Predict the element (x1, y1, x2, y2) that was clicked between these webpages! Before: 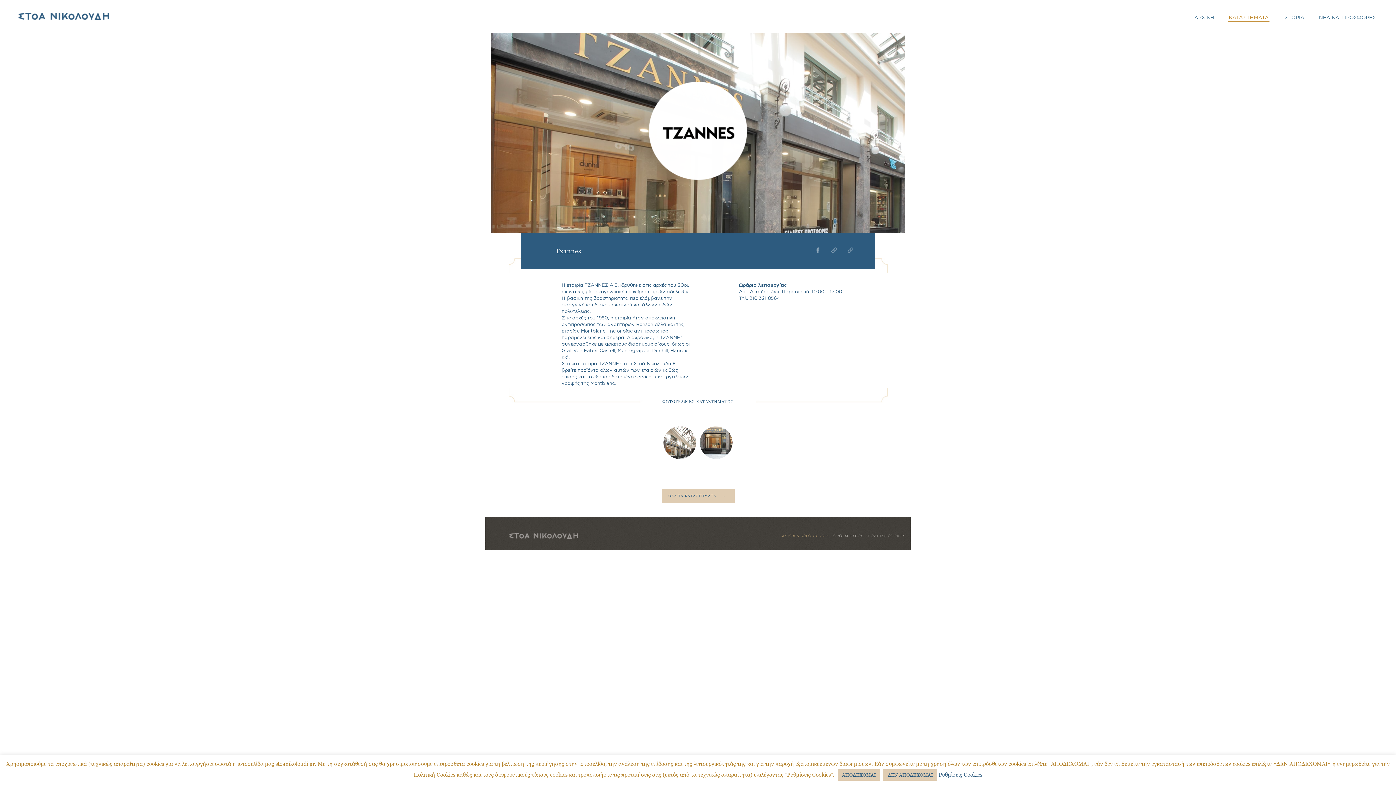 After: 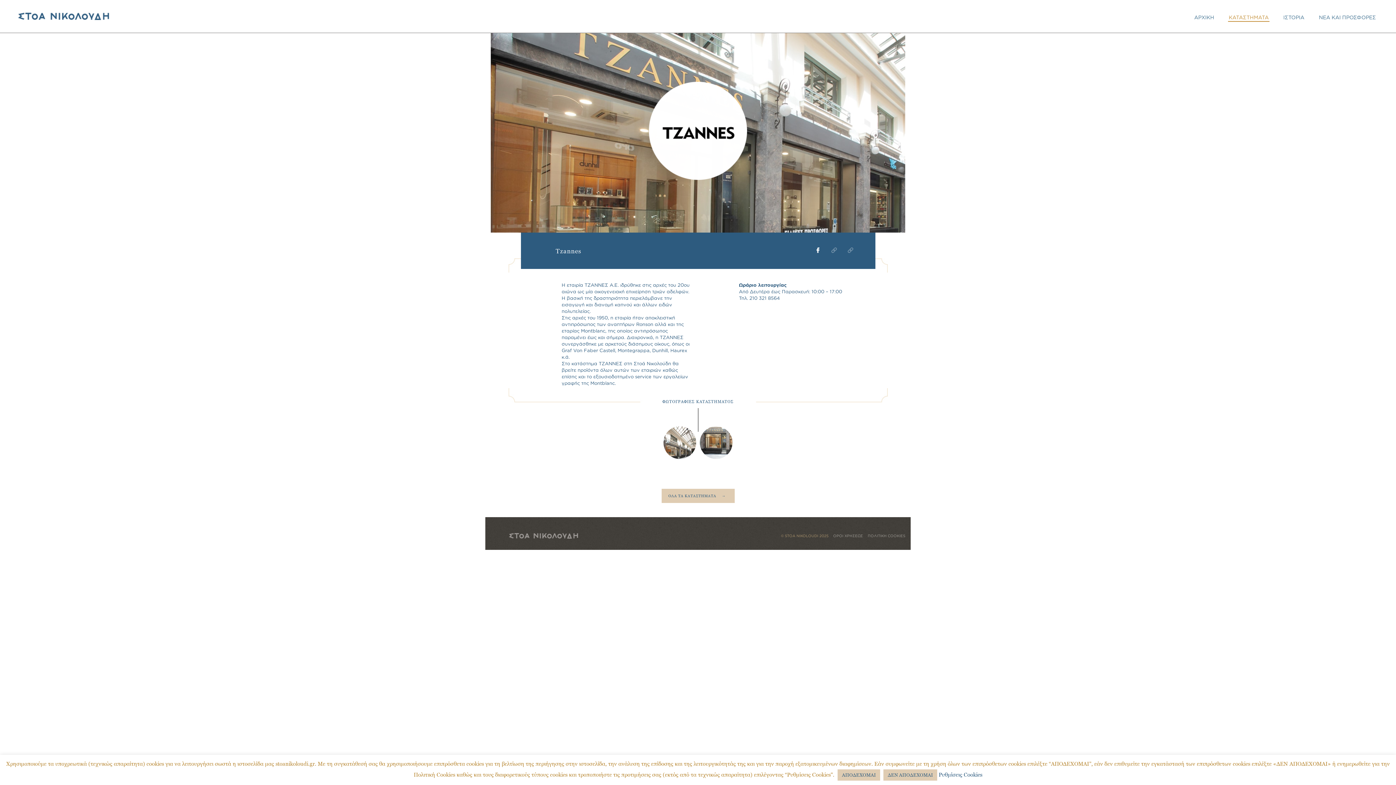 Action: bbox: (809, 247, 826, 253)